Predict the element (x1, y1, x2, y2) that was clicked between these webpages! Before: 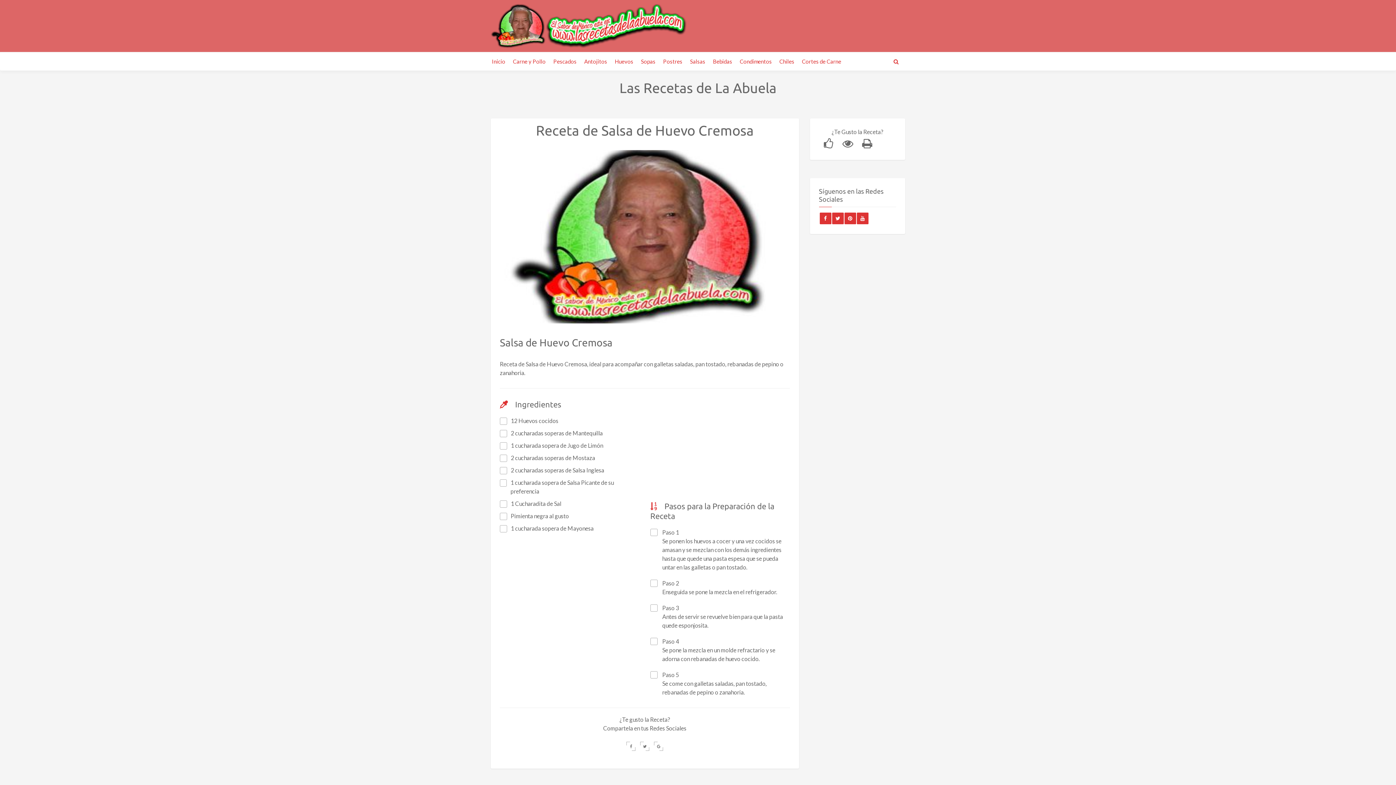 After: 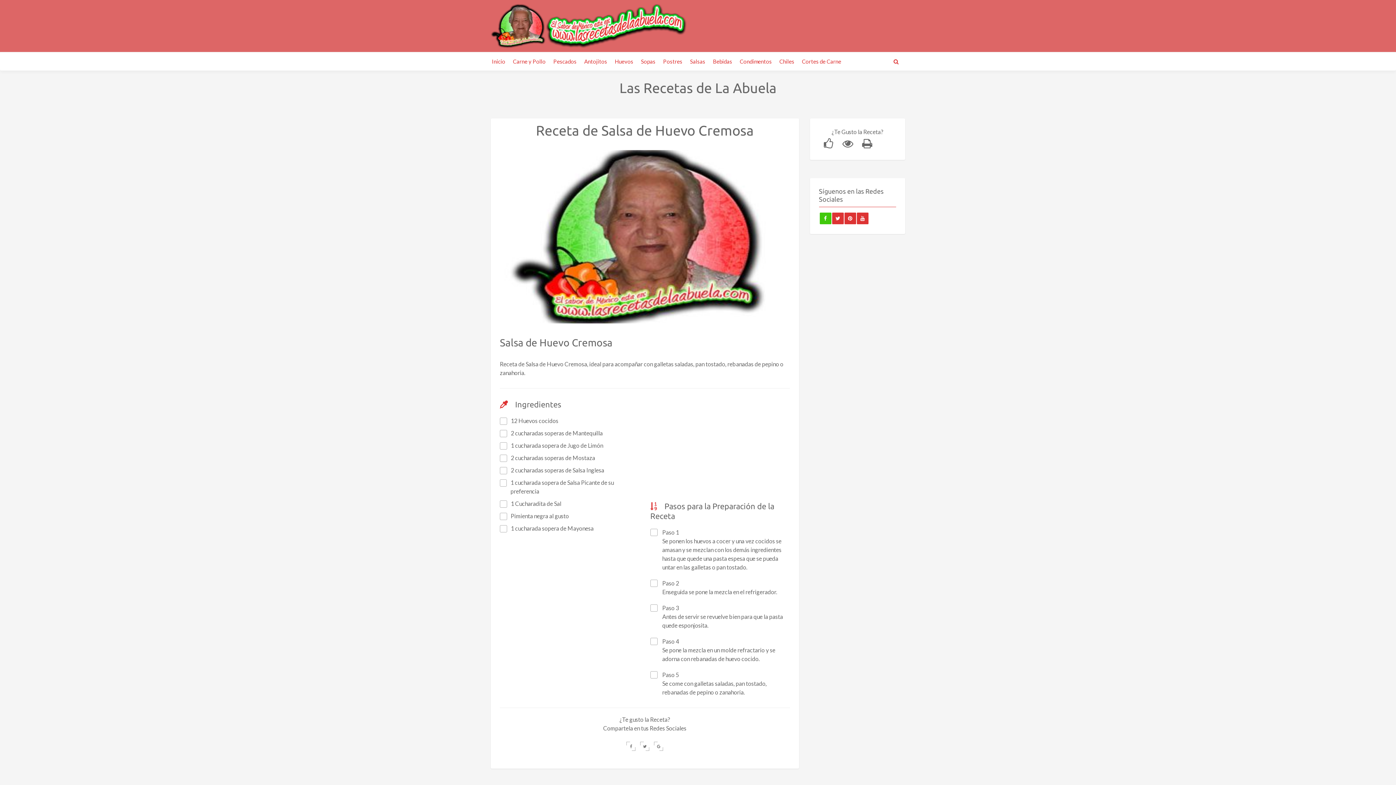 Action: bbox: (819, 212, 831, 224)